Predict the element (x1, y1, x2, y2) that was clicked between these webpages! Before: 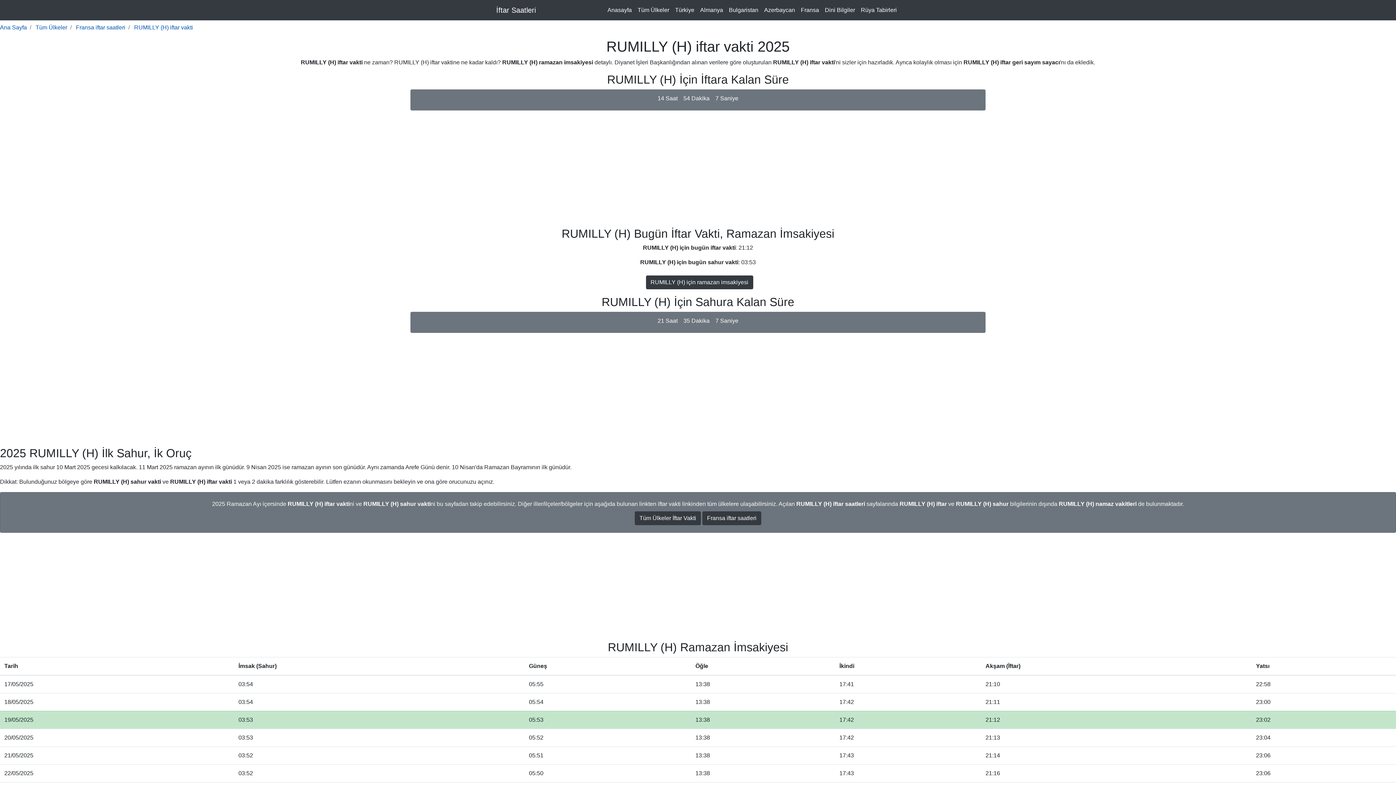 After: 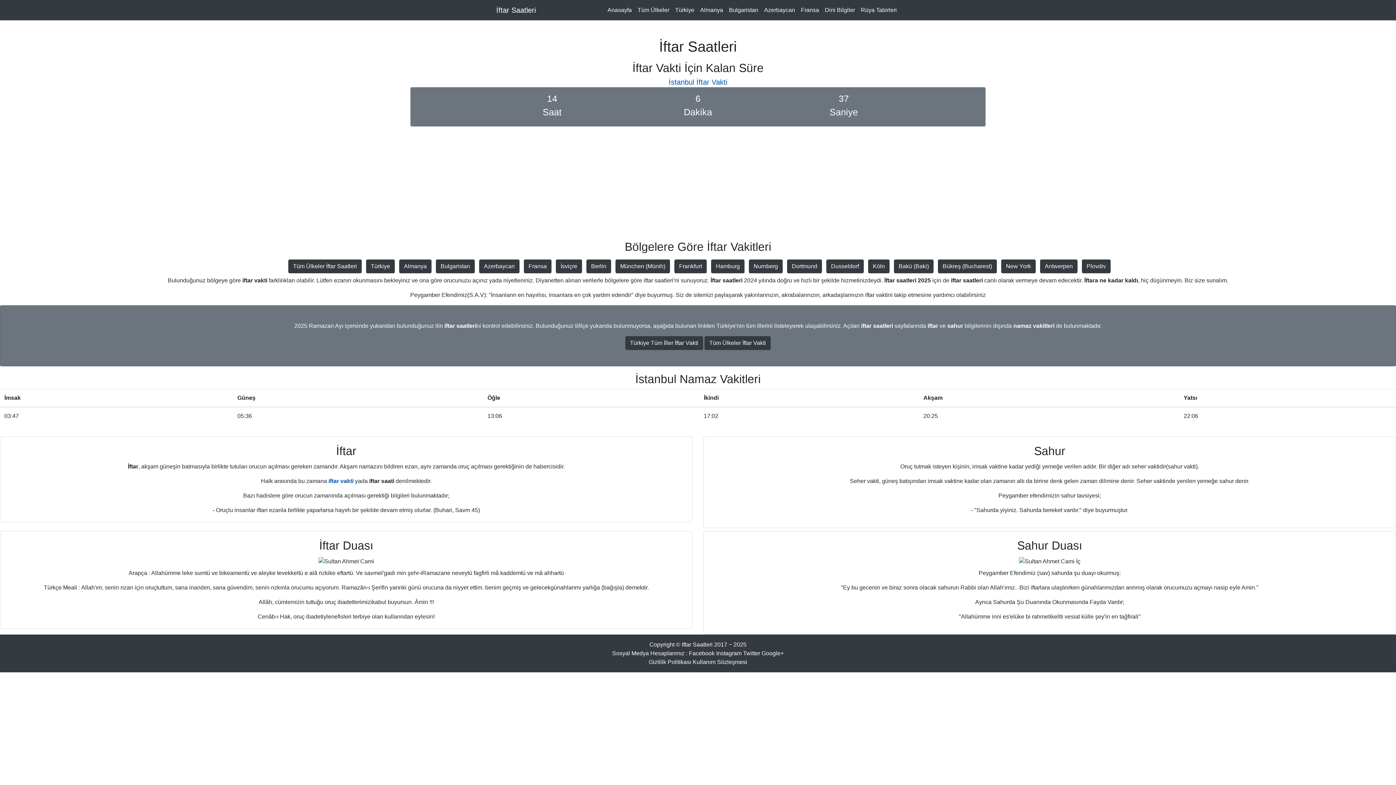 Action: label: Anasayfa bbox: (604, 2, 634, 17)